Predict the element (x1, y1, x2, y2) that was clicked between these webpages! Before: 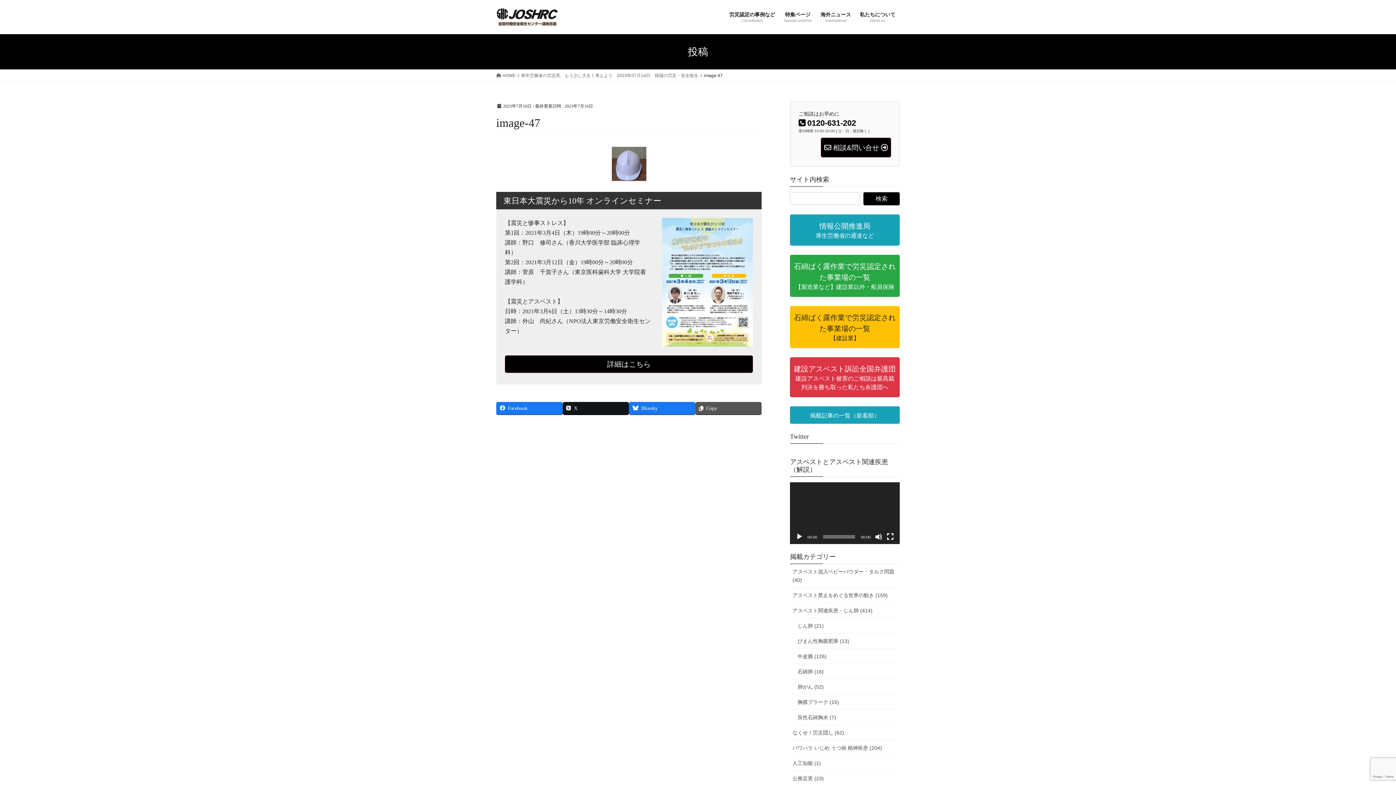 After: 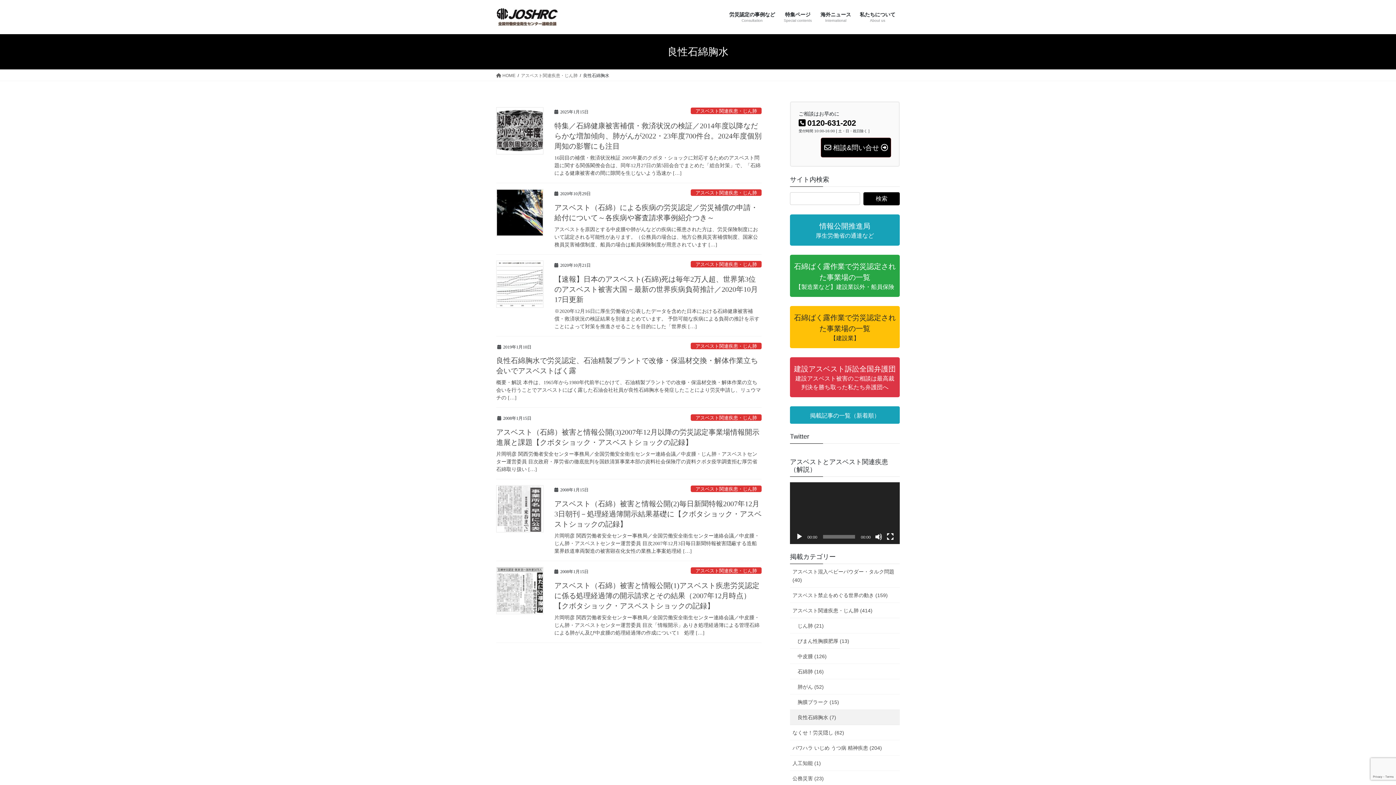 Action: label: 良性石綿胸水 (7) bbox: (790, 710, 900, 725)